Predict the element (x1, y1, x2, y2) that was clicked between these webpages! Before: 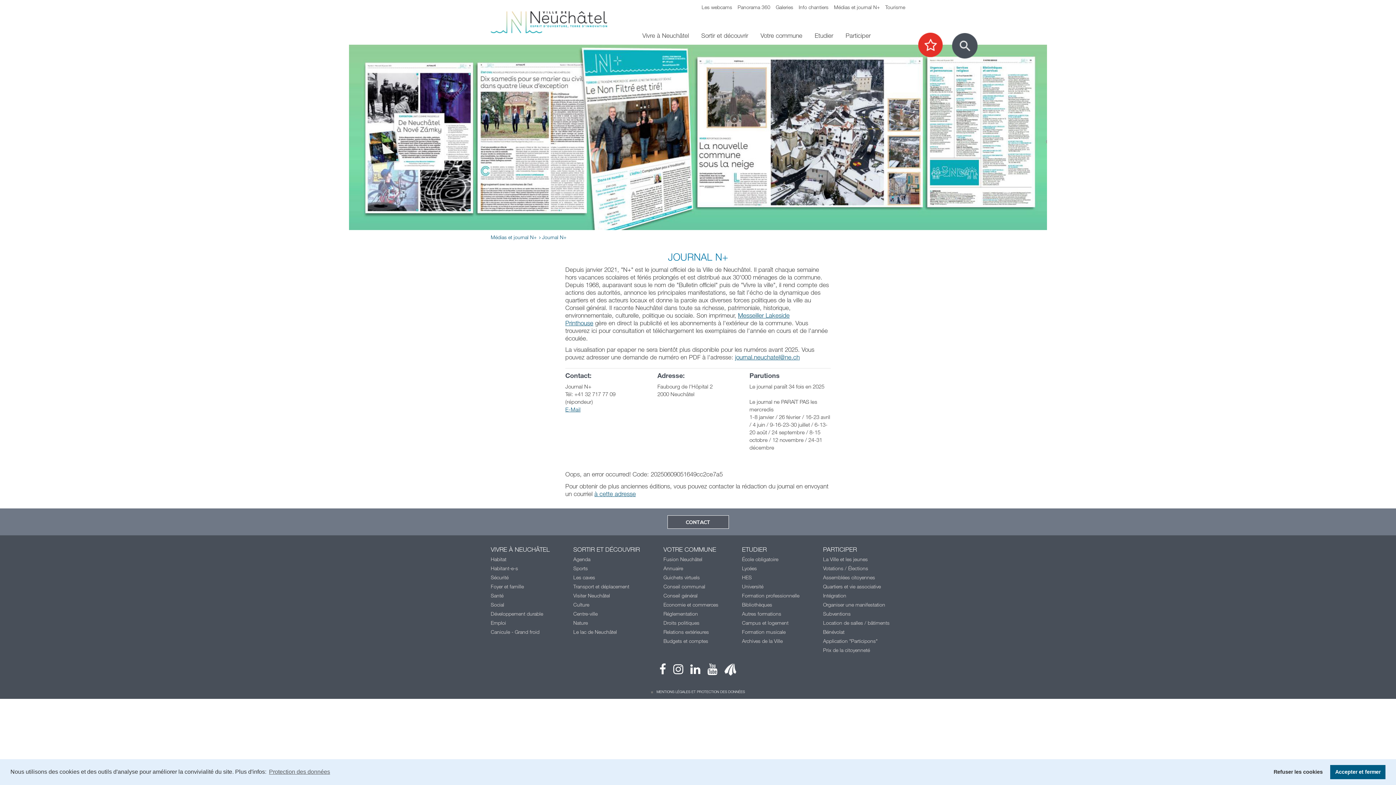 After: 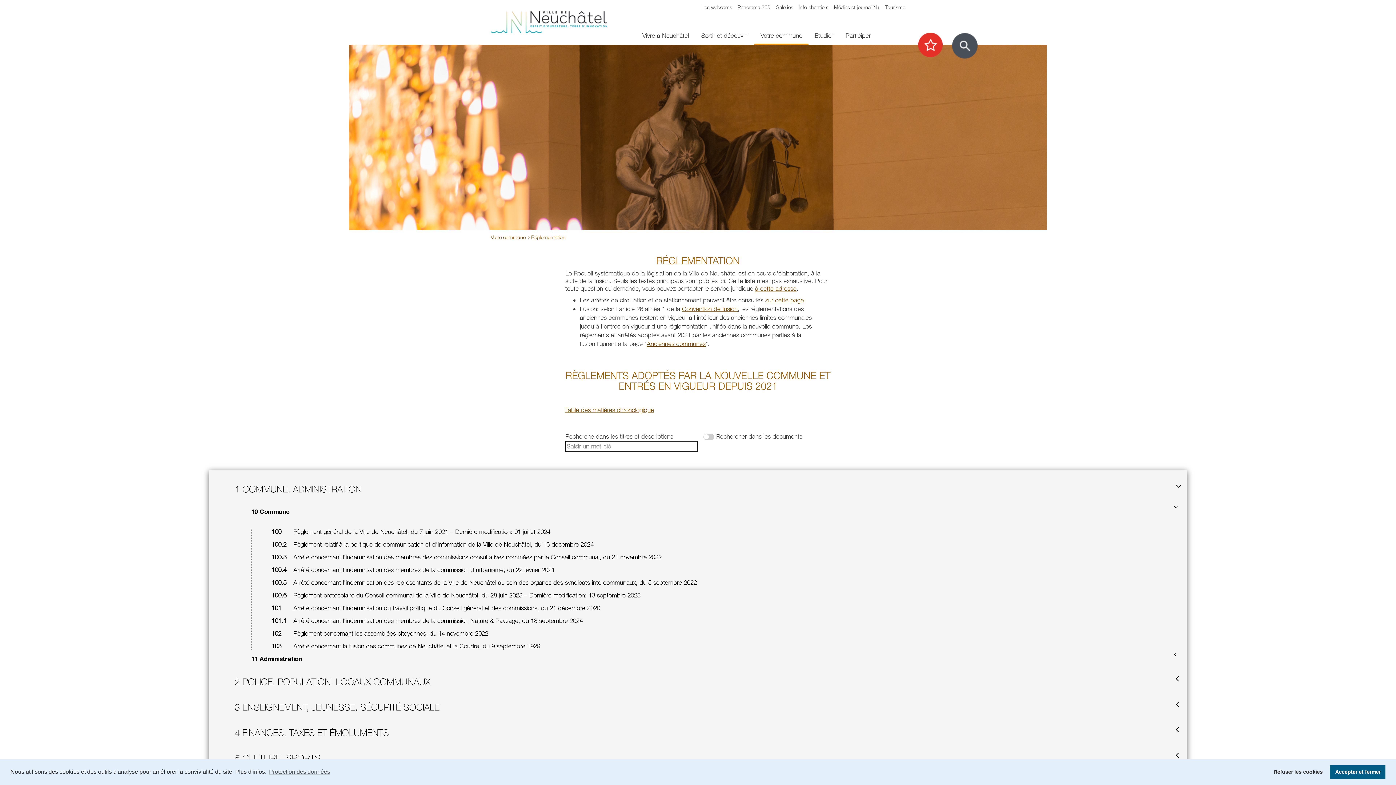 Action: label: Réglementation bbox: (663, 610, 698, 617)